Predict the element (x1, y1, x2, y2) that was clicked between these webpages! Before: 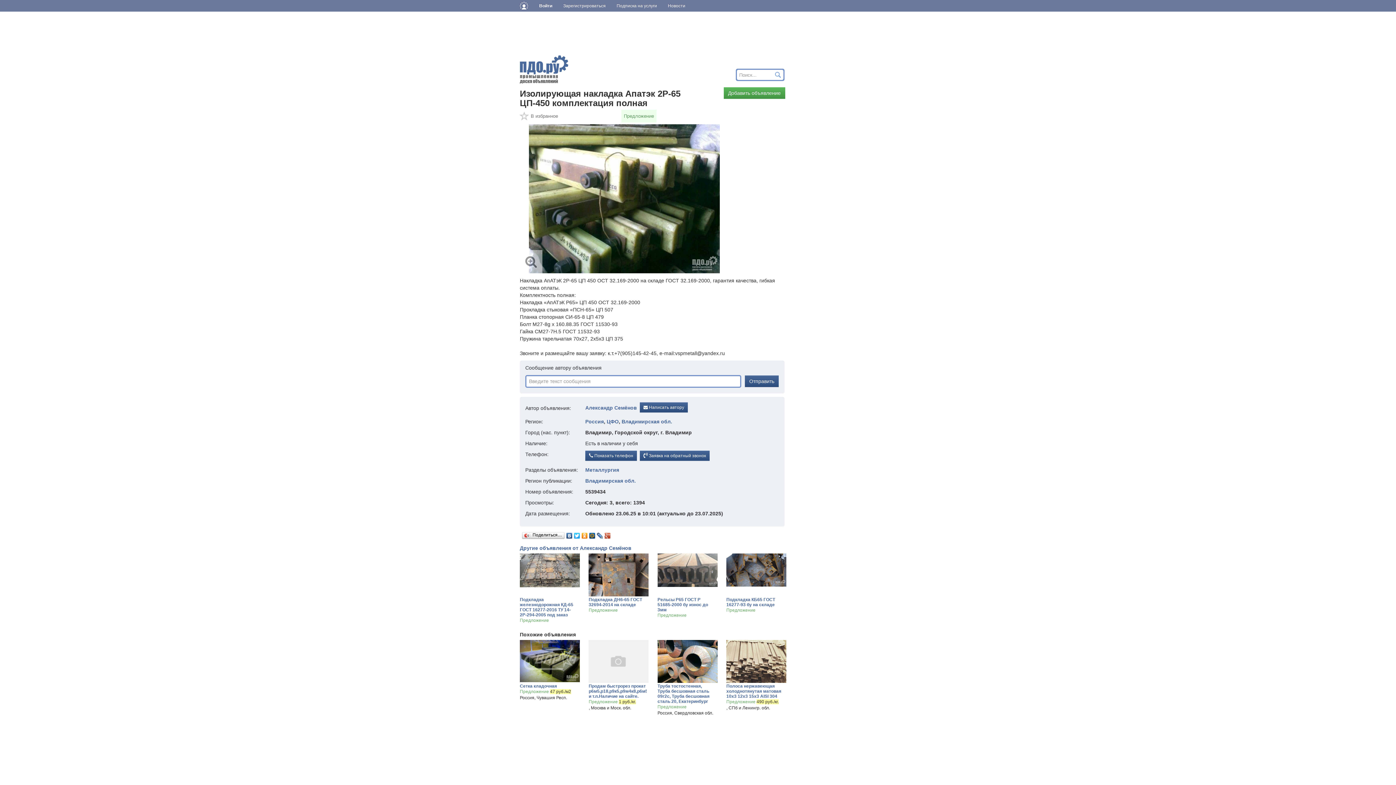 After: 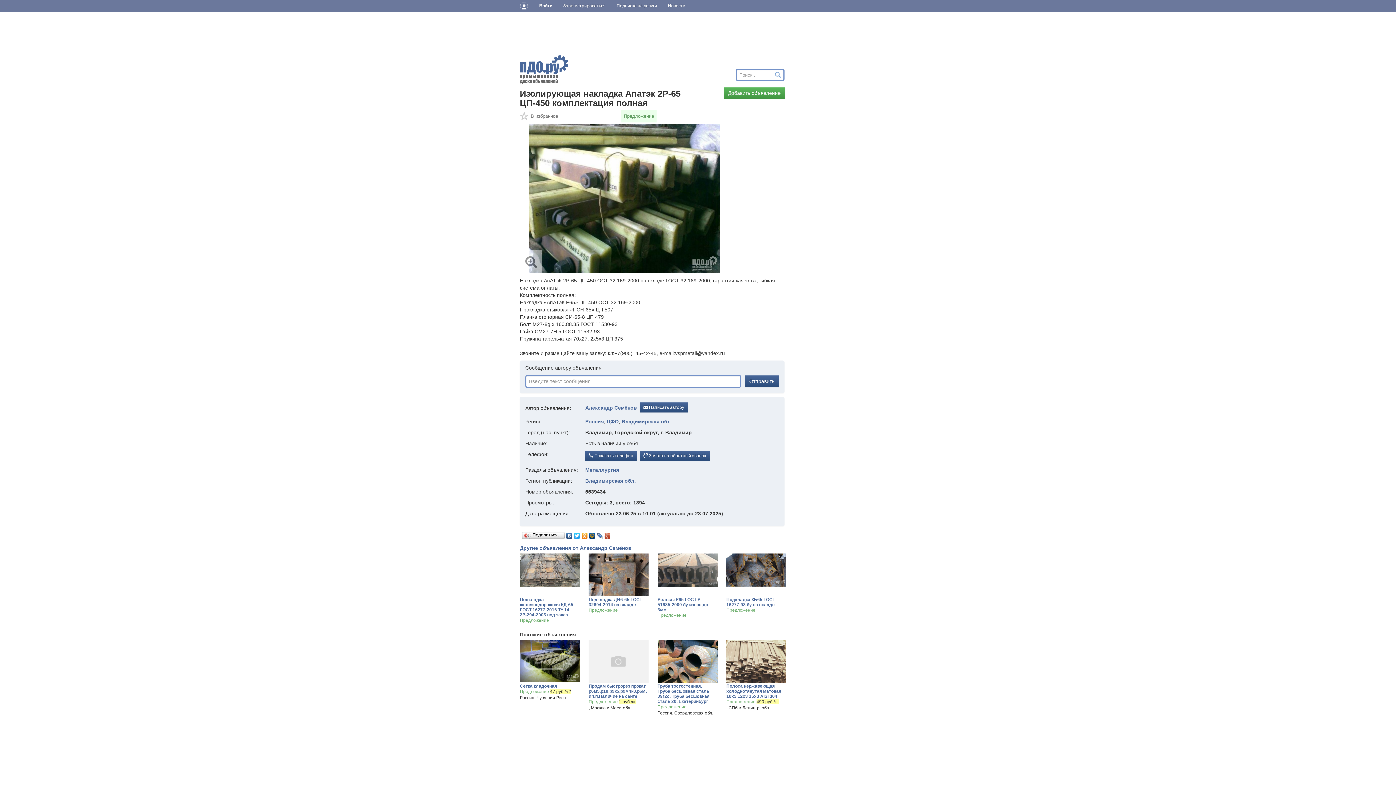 Action: bbox: (726, 553, 786, 587)